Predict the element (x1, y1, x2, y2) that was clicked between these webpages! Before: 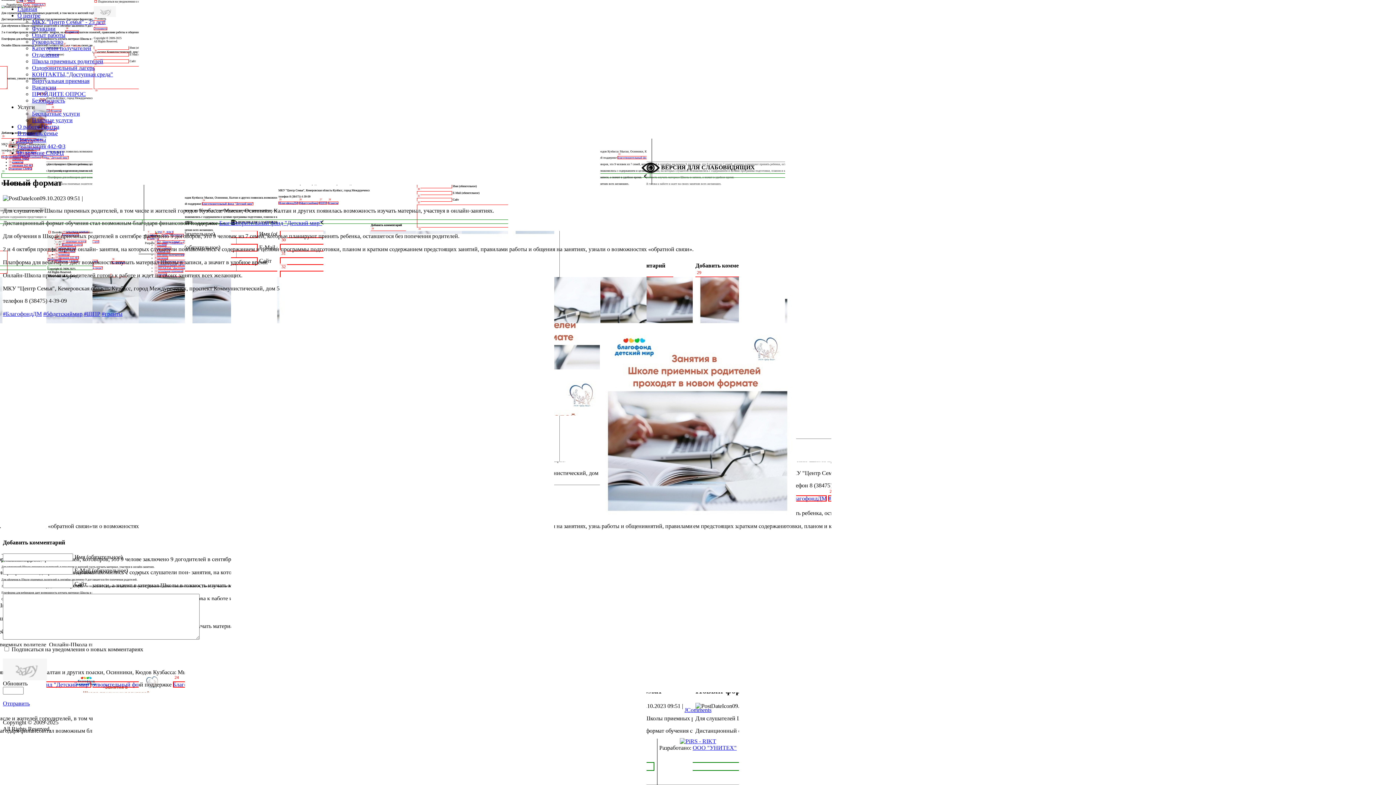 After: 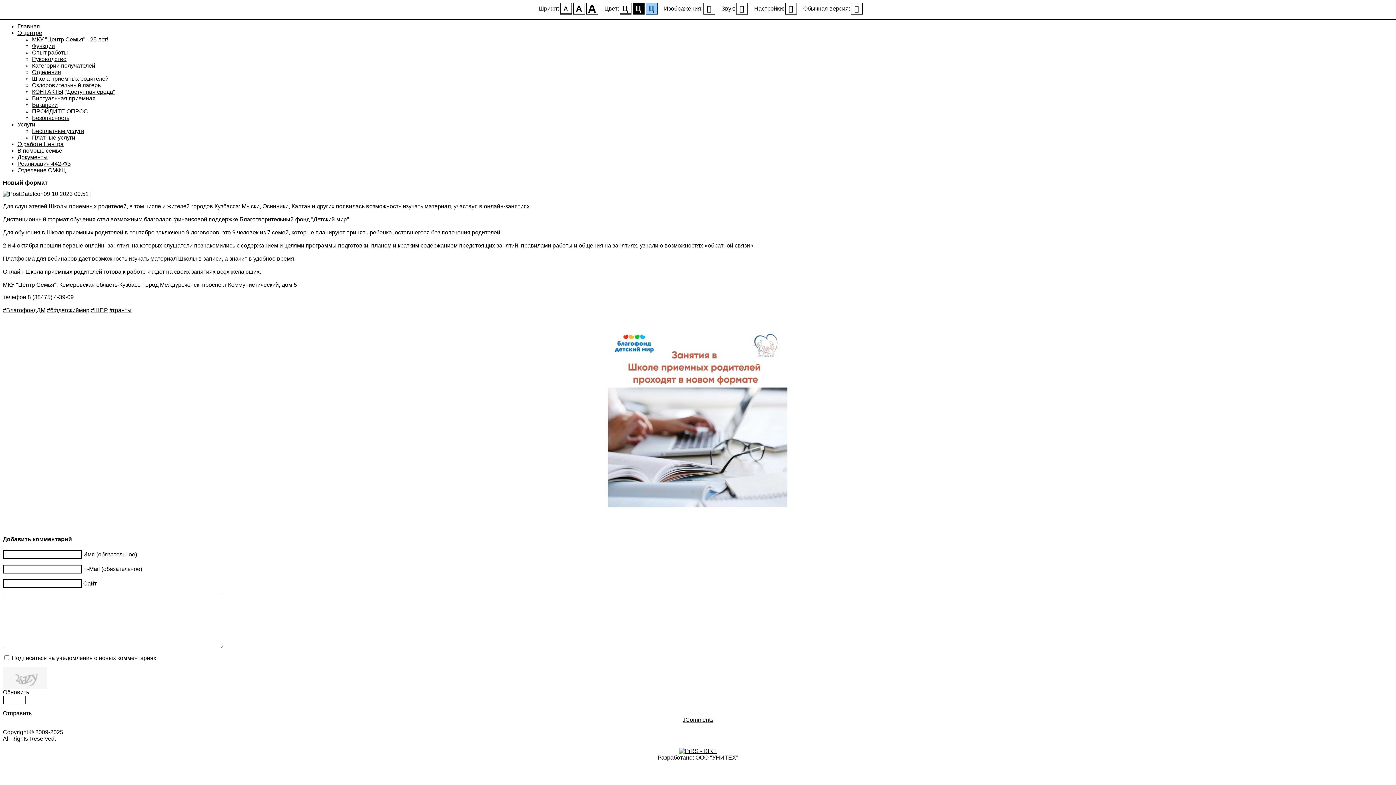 Action: label:  ВЕРСИЯ ДЛЯ СЛАБОВИДЯЩИХ bbox: (2, 162, 1393, 170)